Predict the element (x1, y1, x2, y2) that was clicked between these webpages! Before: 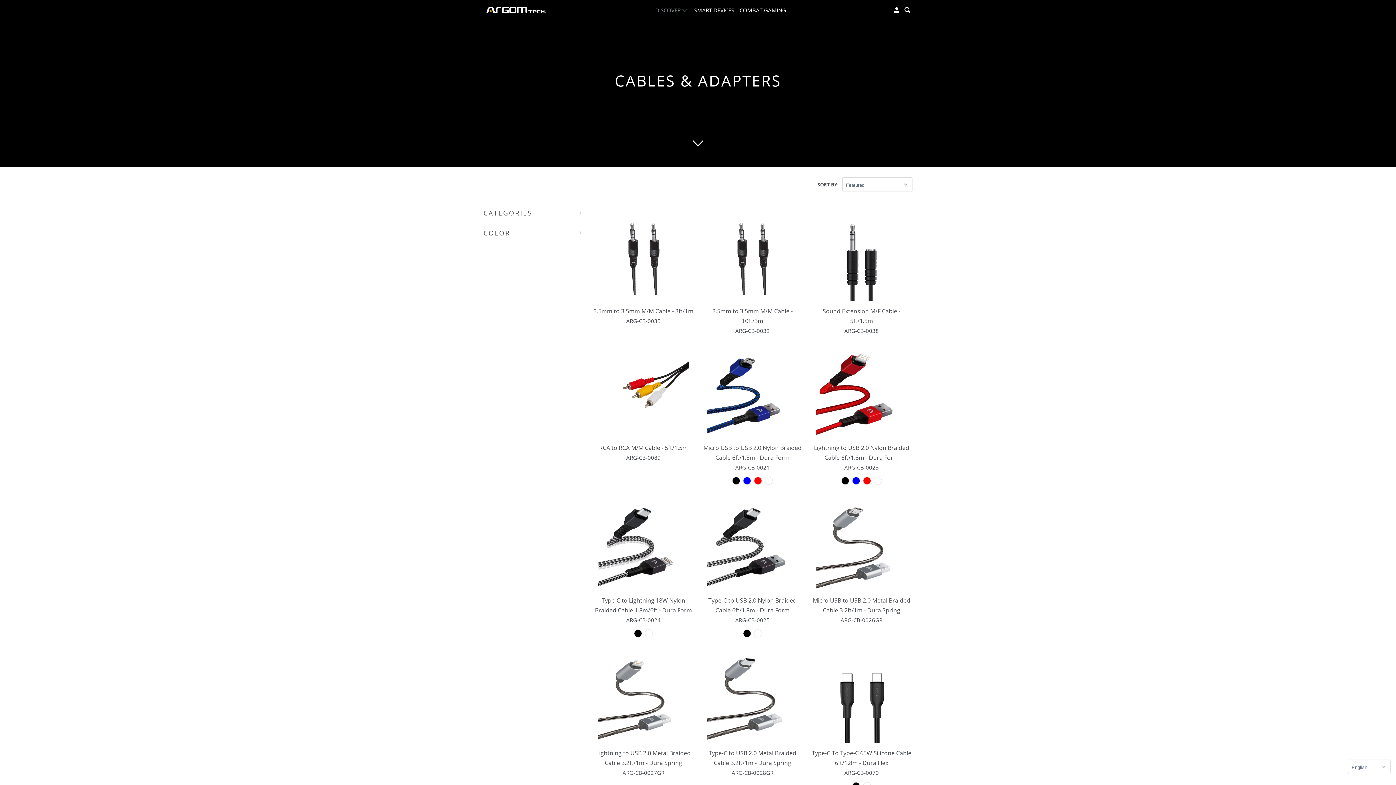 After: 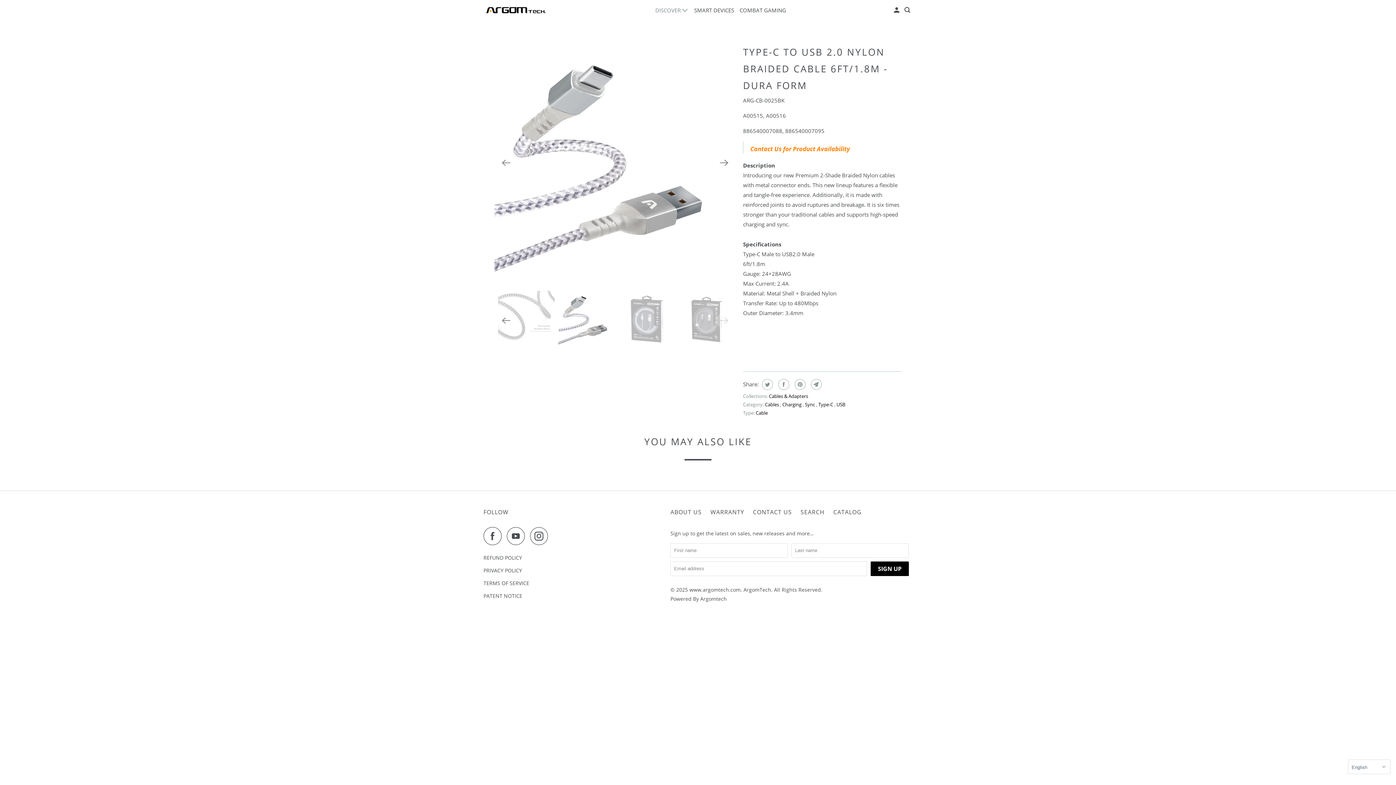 Action: bbox: (743, 629, 751, 640)